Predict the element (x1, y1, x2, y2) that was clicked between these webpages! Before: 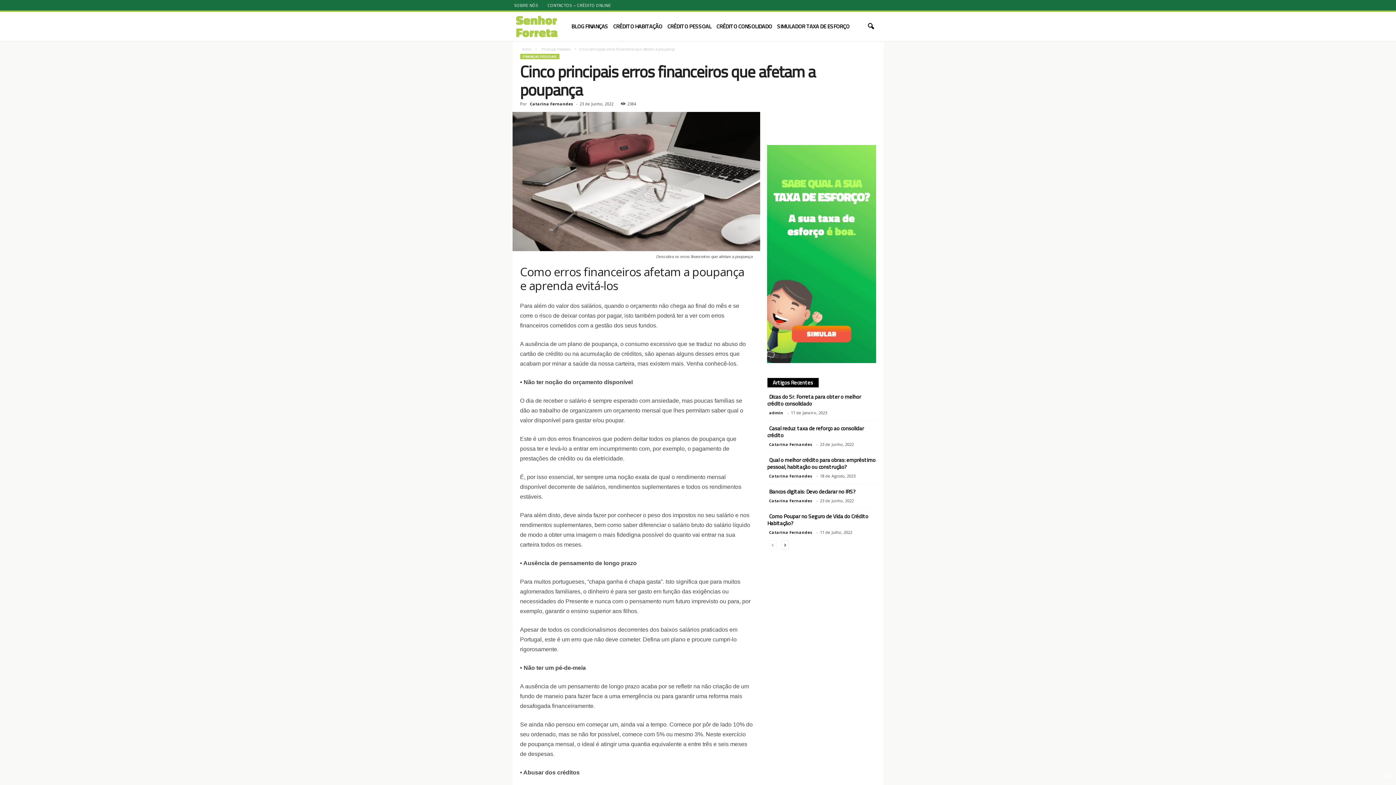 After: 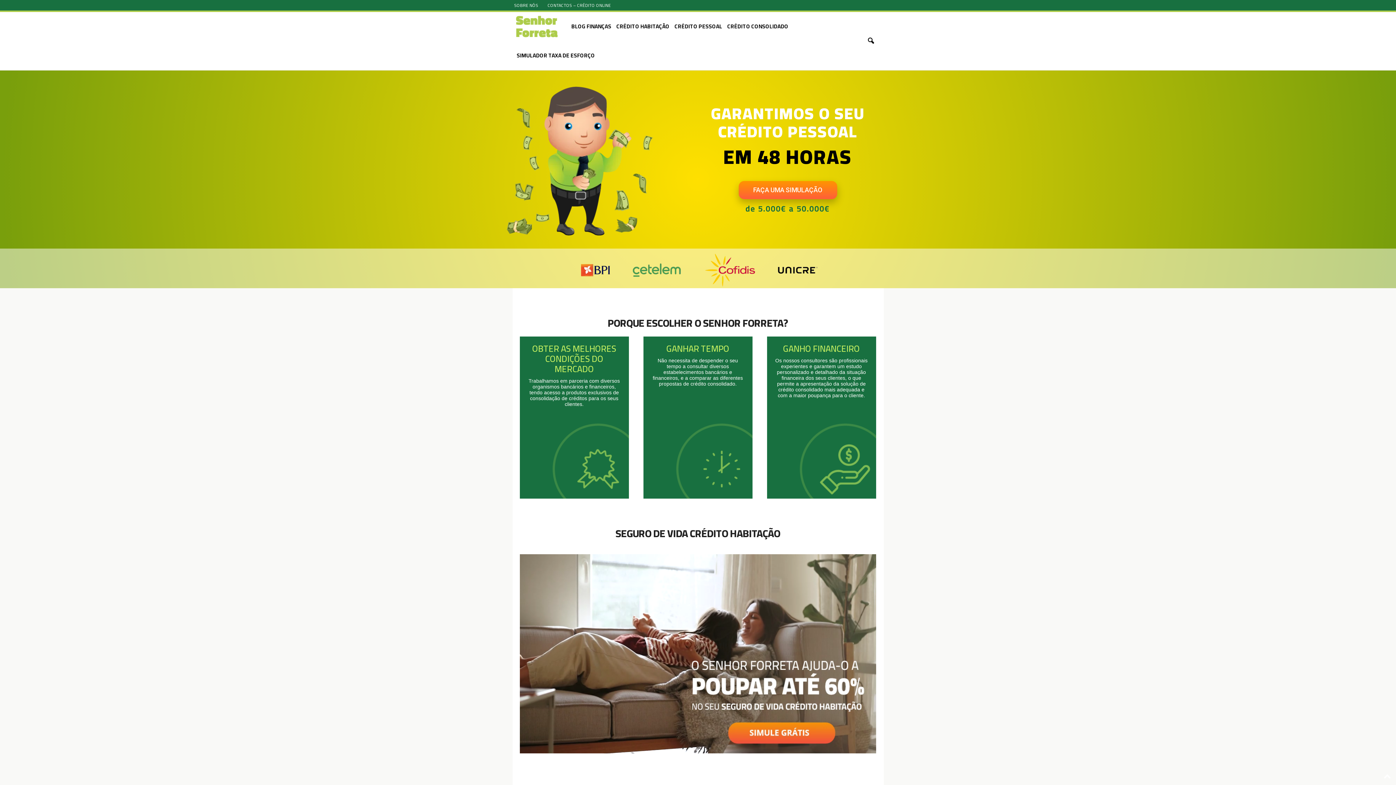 Action: bbox: (767, 473, 814, 478) label: Catarina Fernandes